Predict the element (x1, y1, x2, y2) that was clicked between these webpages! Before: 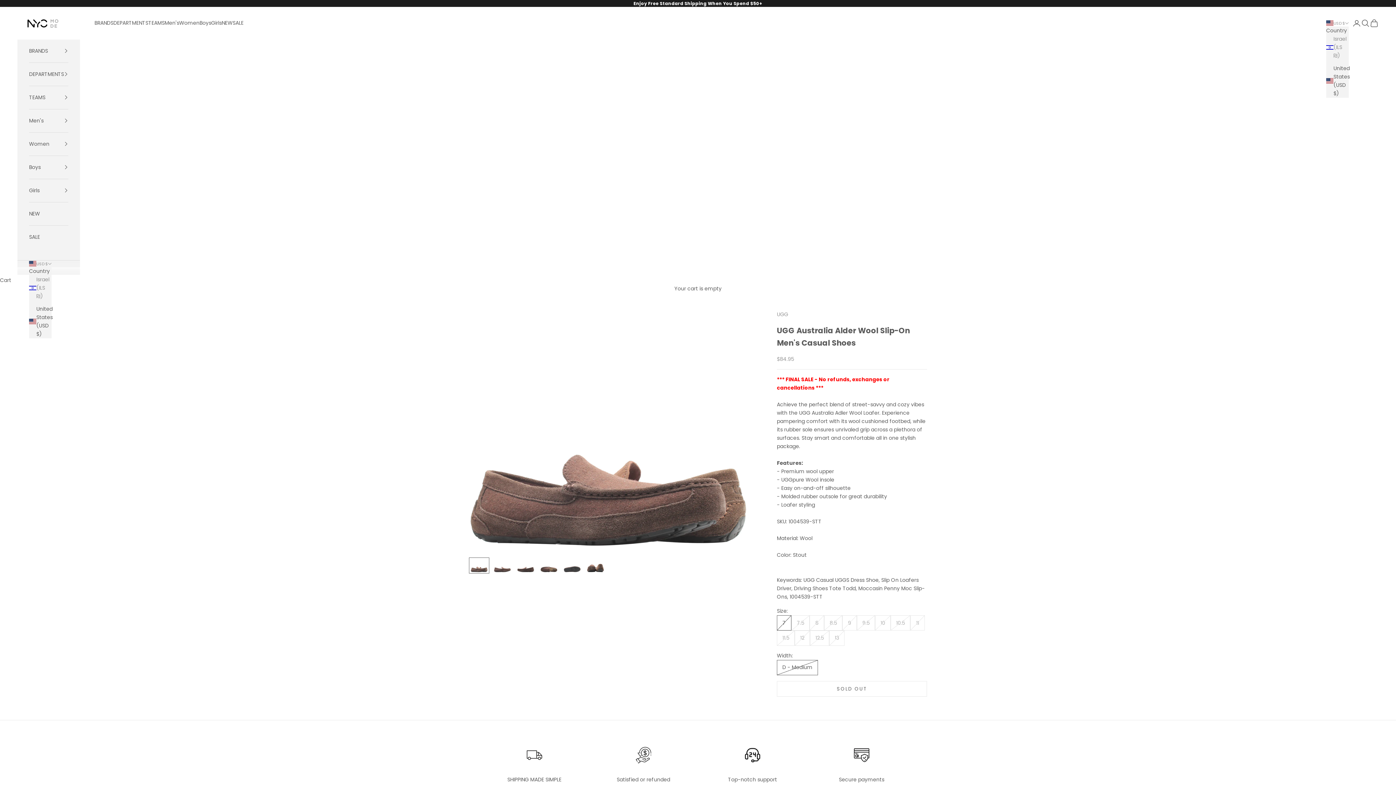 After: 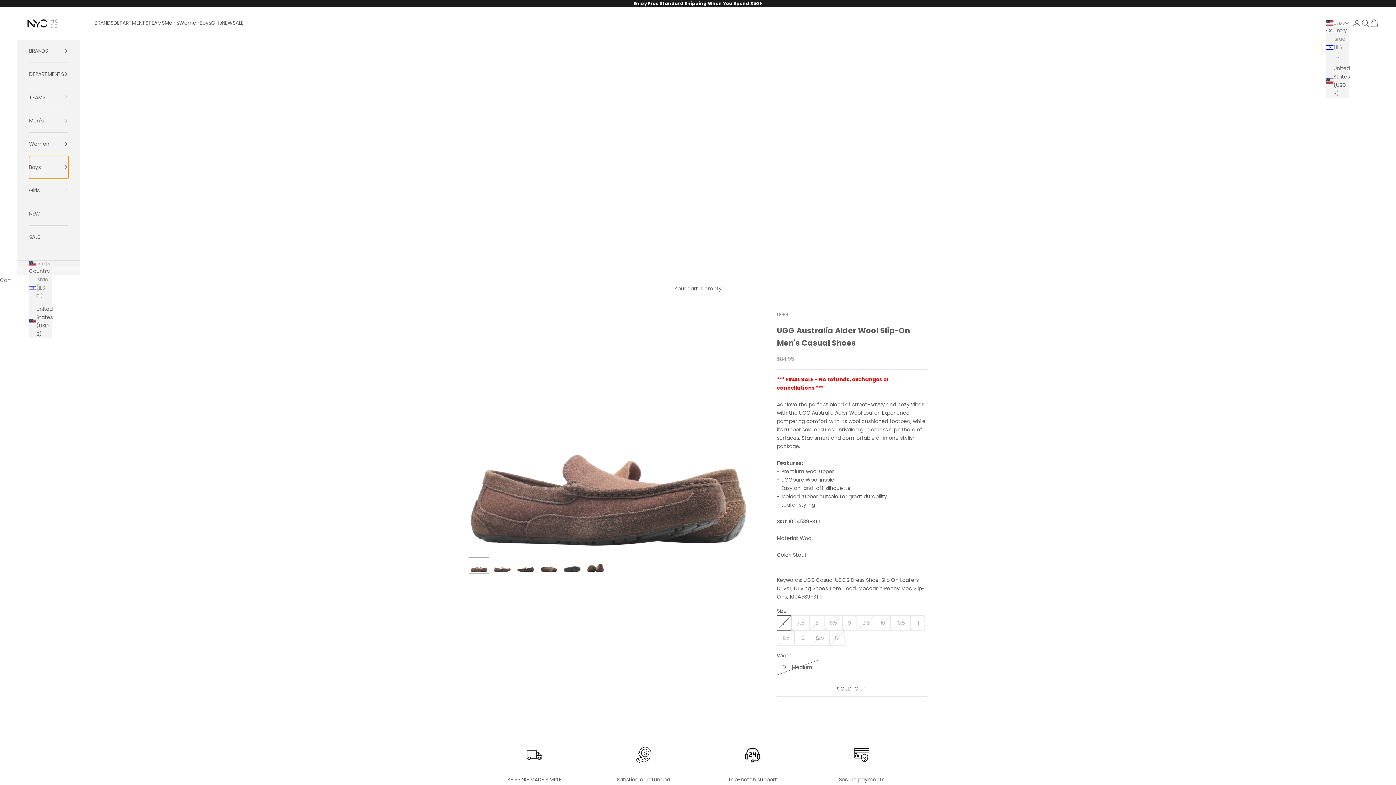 Action: label: Boys bbox: (29, 155, 68, 178)